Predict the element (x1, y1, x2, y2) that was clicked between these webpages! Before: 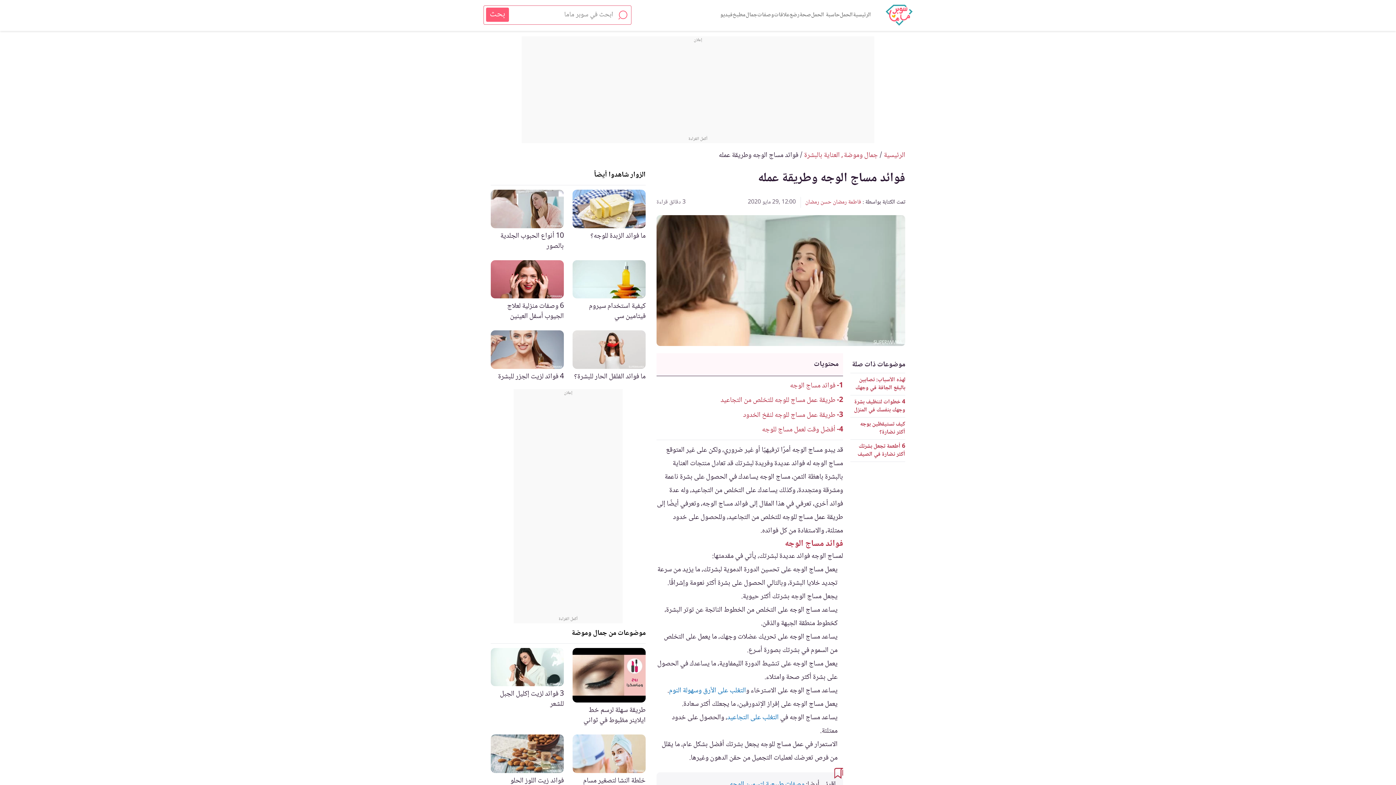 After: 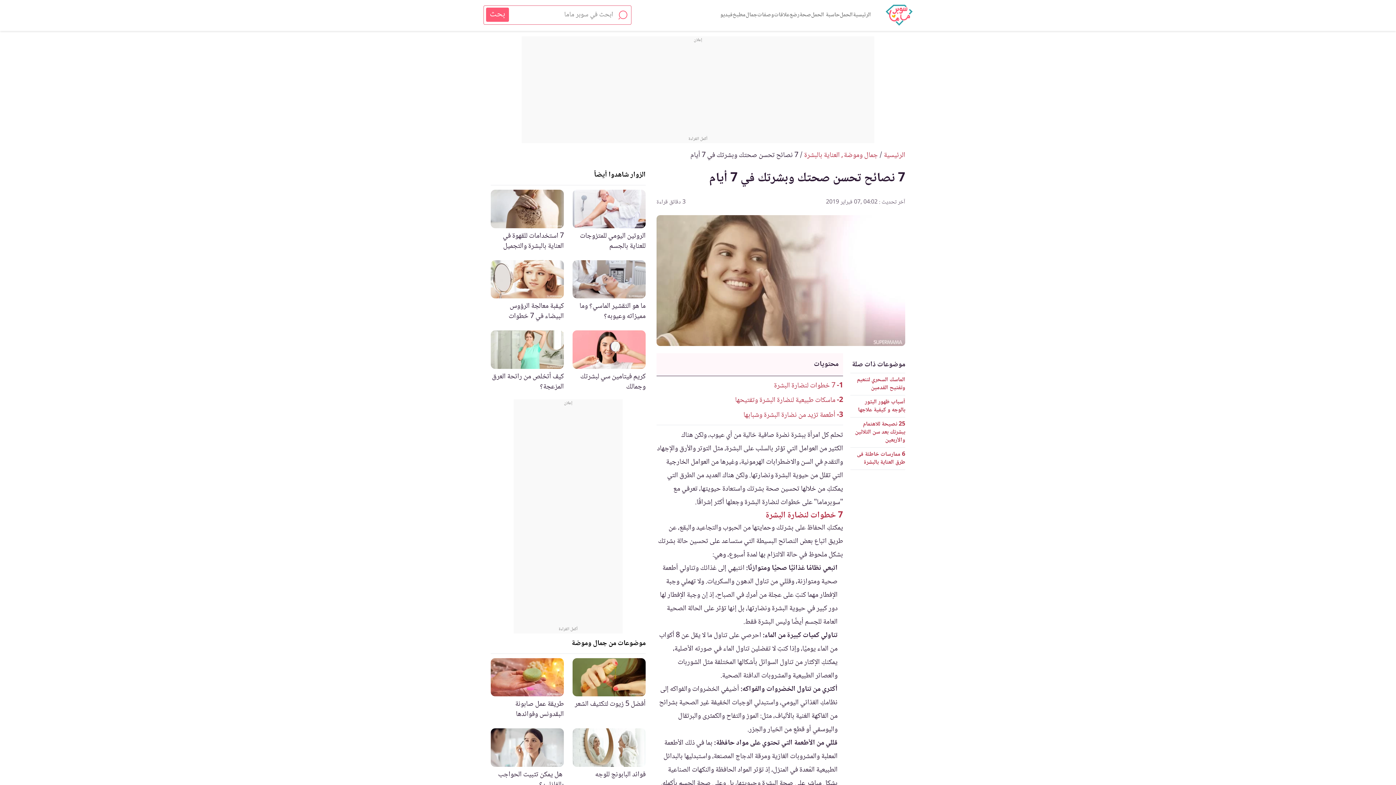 Action: label: كيف تستيقظين بوجه أكثر نضارة؟ bbox: (860, 419, 905, 437)